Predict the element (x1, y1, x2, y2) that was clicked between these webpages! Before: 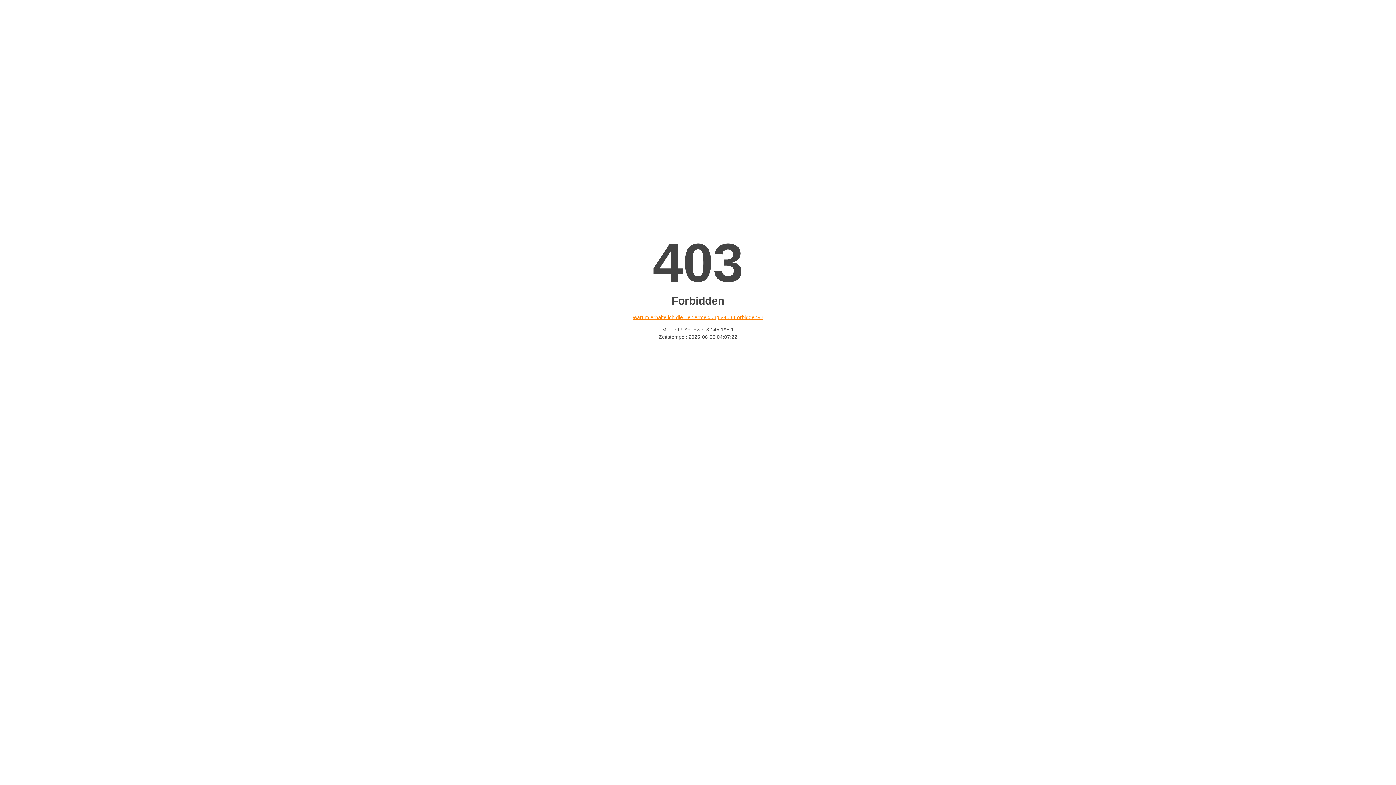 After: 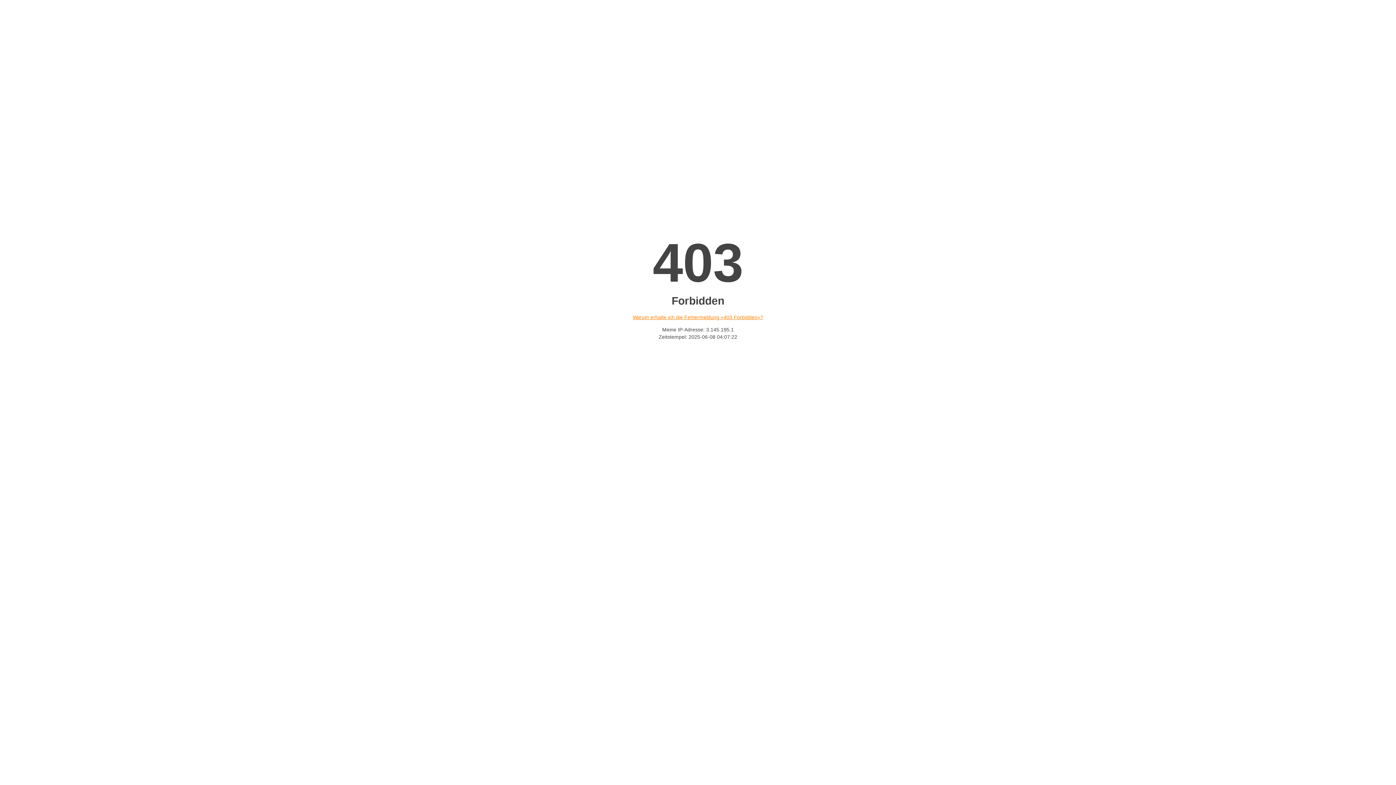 Action: label: Warum erhalte ich die Fehlermeldung «403 Forbidden»? bbox: (632, 314, 763, 320)